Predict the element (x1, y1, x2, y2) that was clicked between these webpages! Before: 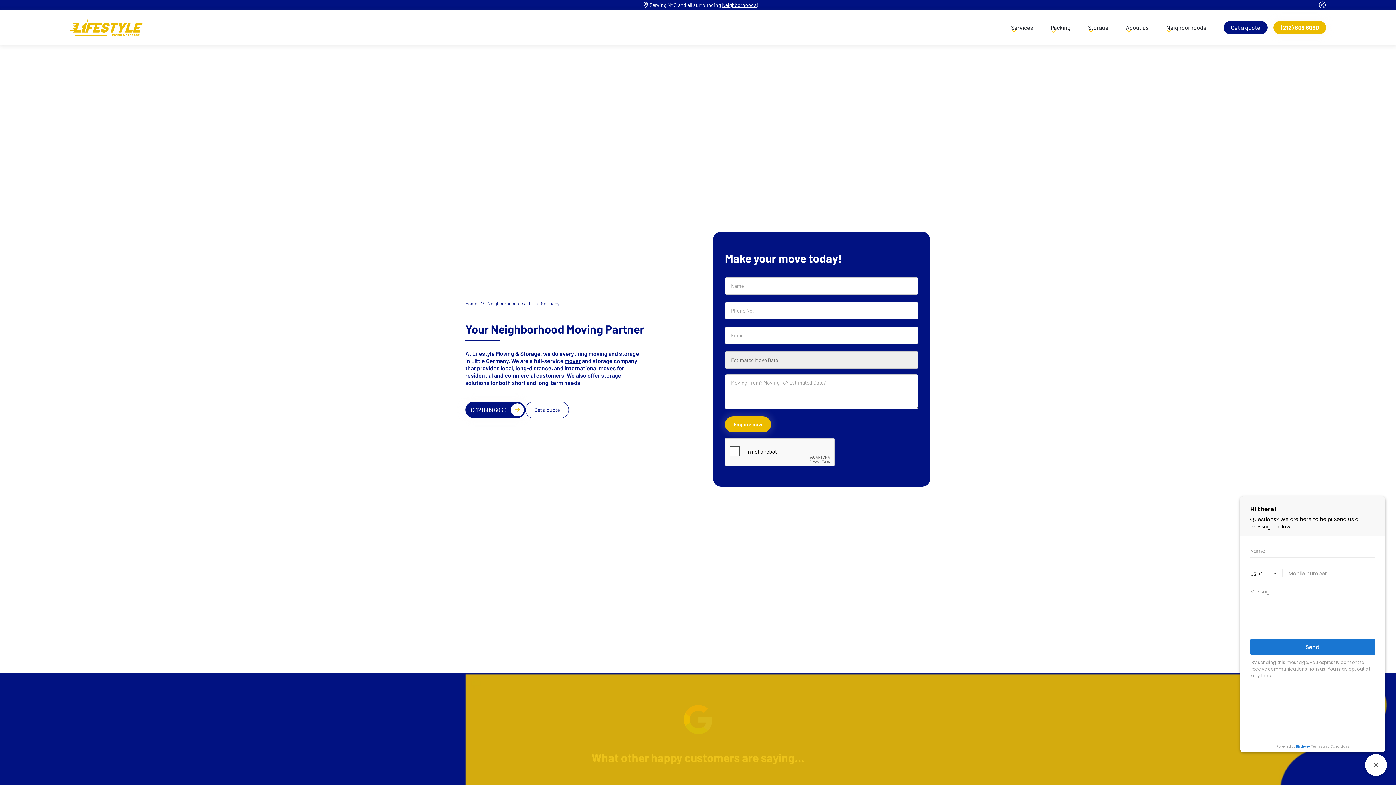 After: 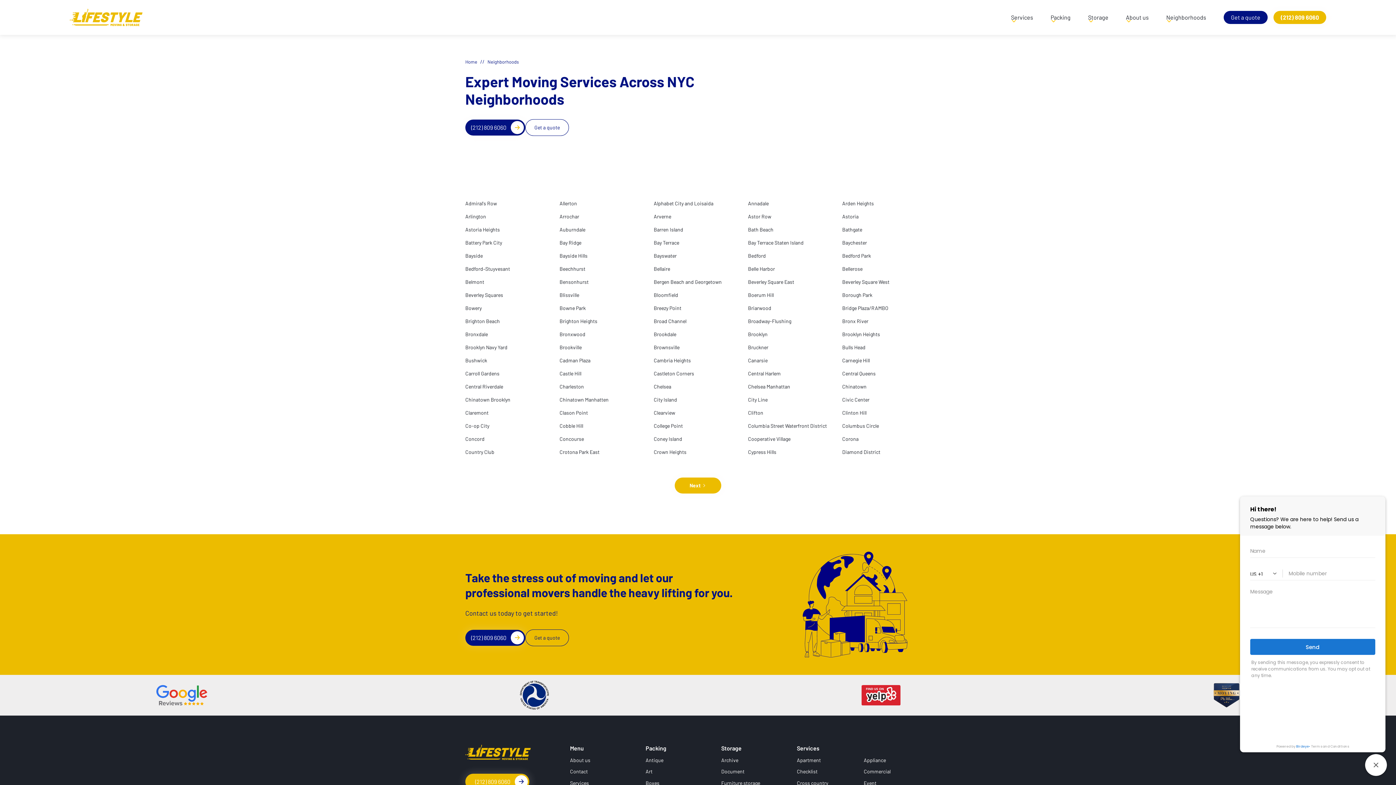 Action: bbox: (487, 300, 518, 307) label: Neighborhoods